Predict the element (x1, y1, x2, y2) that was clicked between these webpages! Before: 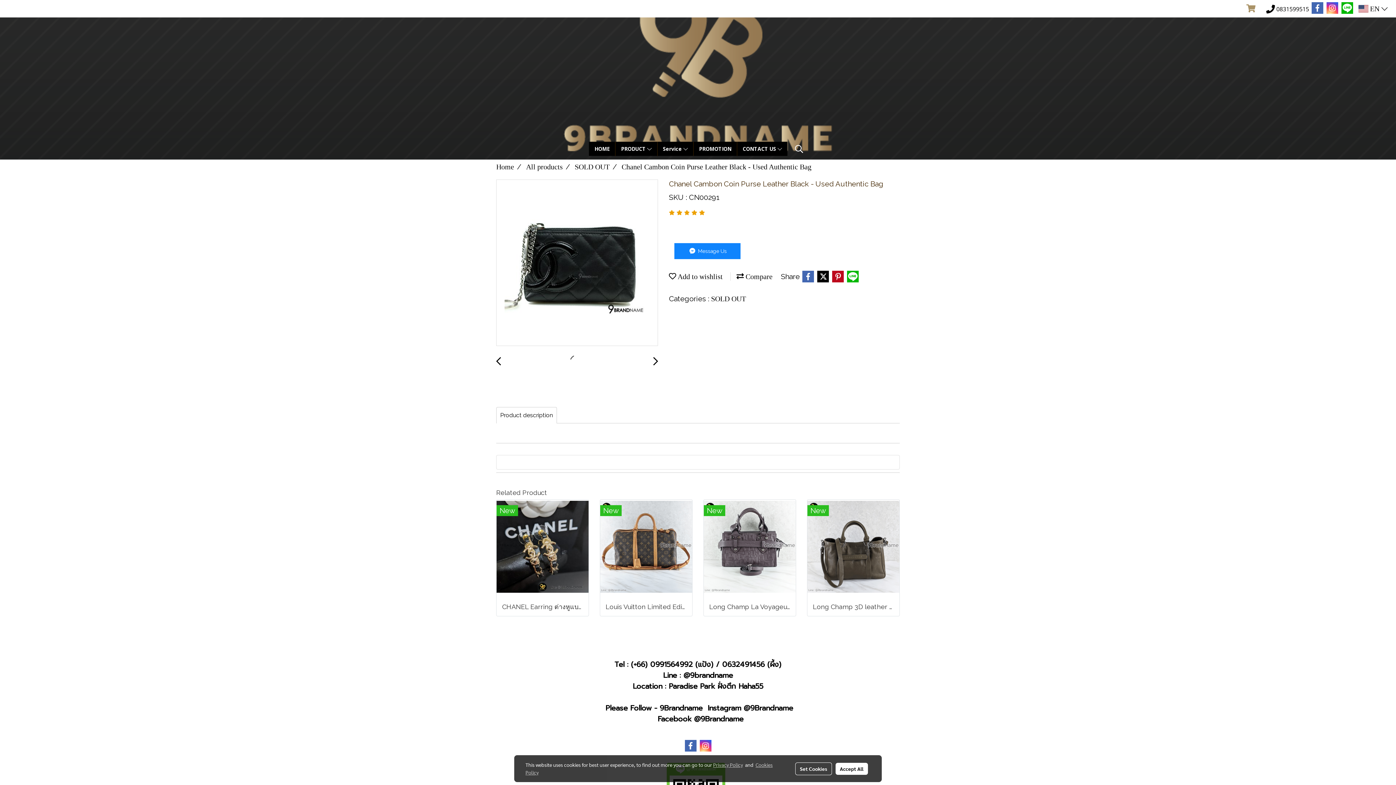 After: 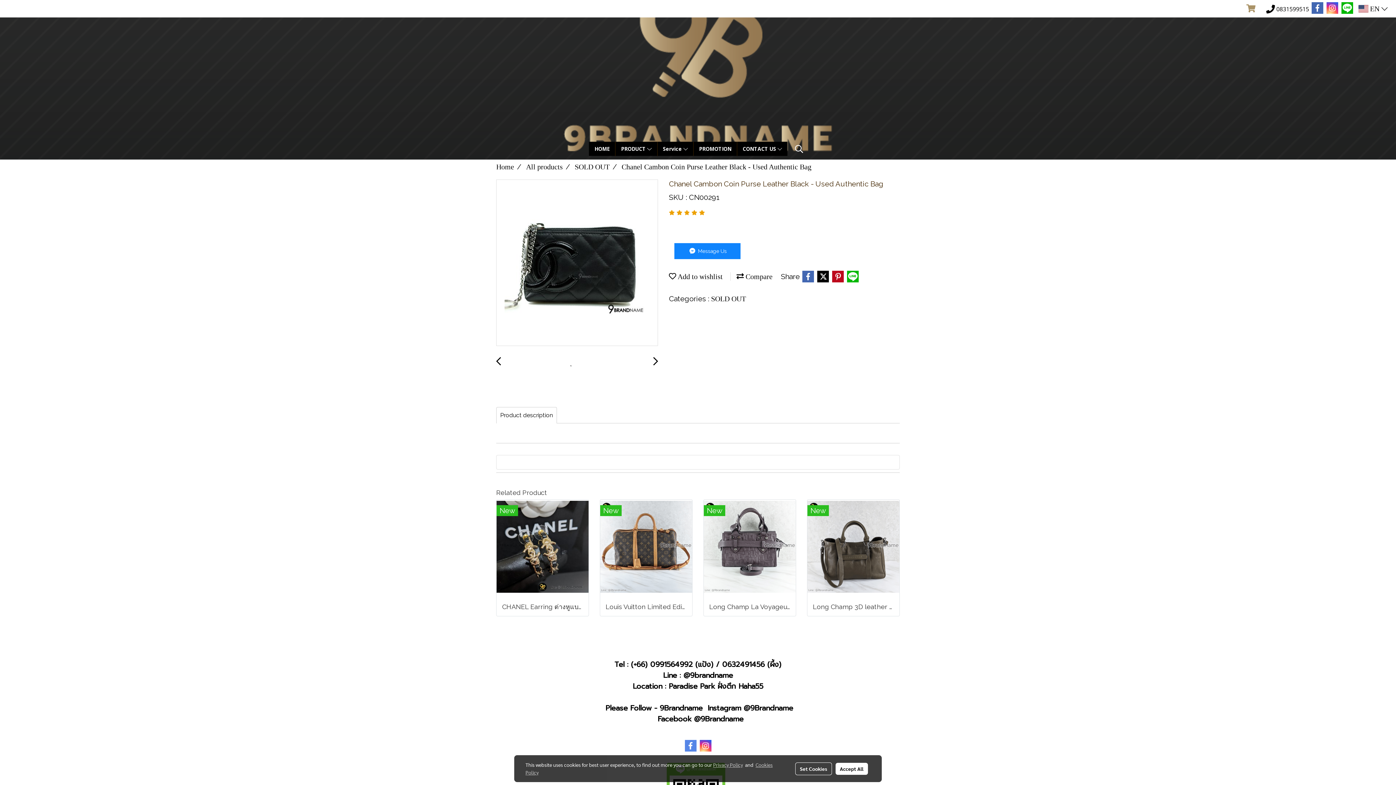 Action: bbox: (684, 739, 697, 752)